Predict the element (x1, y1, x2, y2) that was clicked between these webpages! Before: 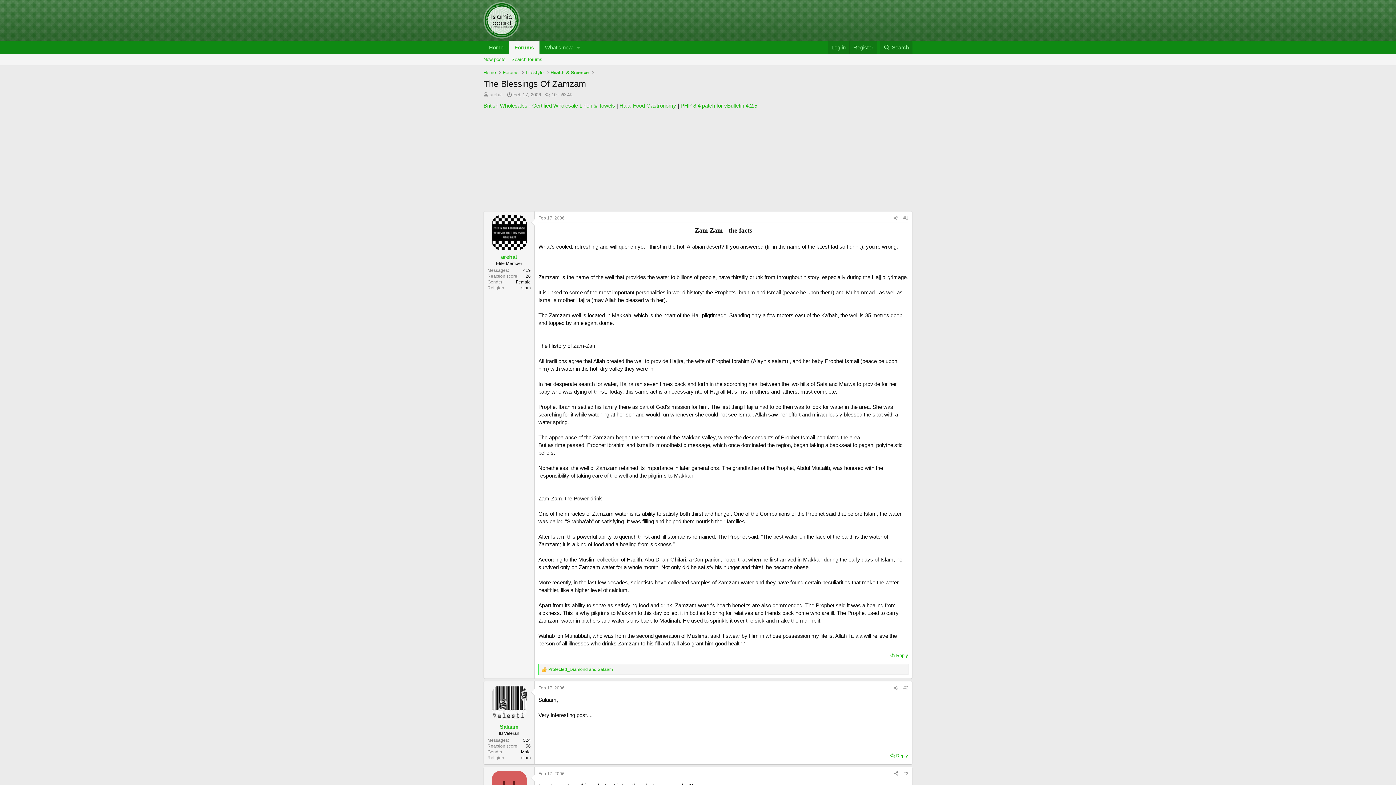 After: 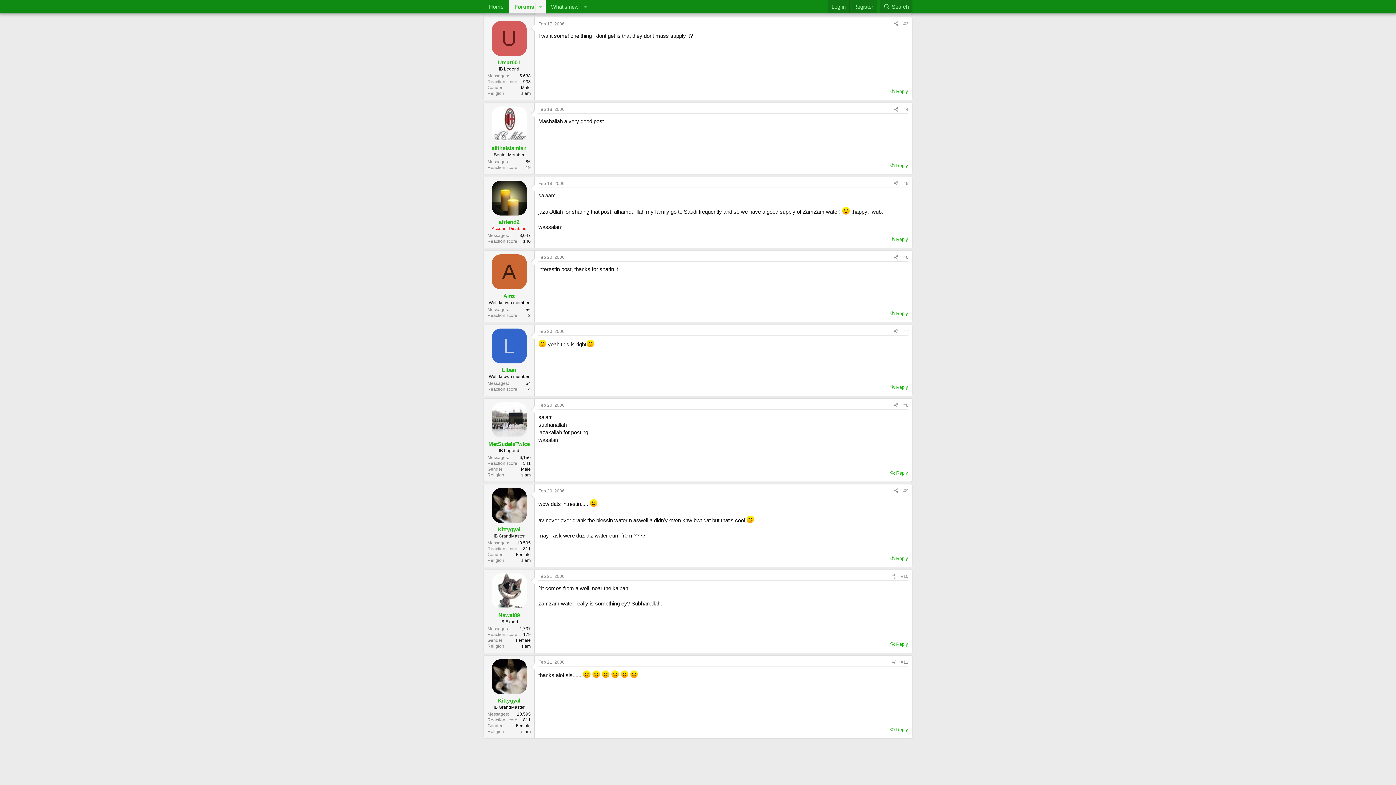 Action: label: Feb 17, 2006 bbox: (538, 771, 564, 776)